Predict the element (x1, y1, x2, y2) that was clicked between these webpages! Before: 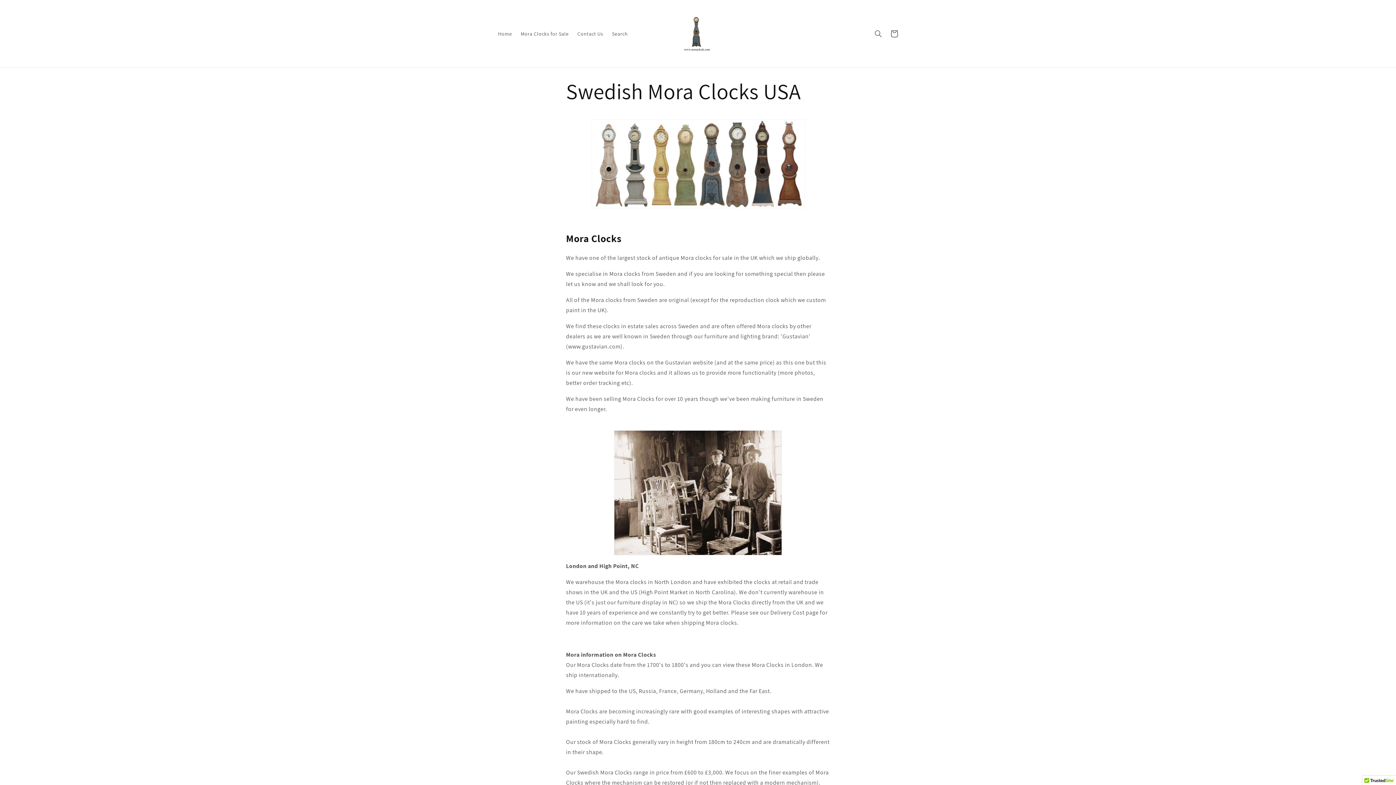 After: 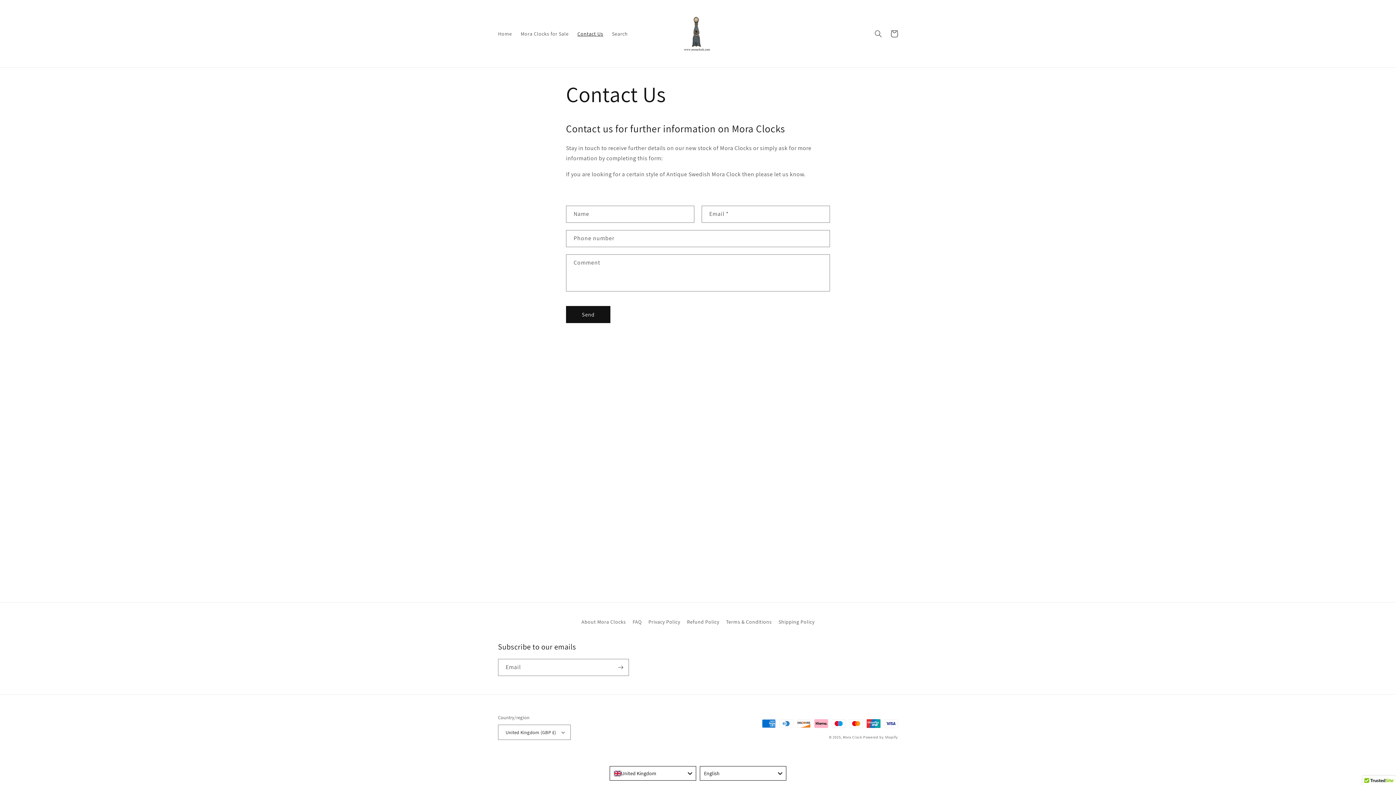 Action: label: Contact Us bbox: (573, 26, 607, 41)